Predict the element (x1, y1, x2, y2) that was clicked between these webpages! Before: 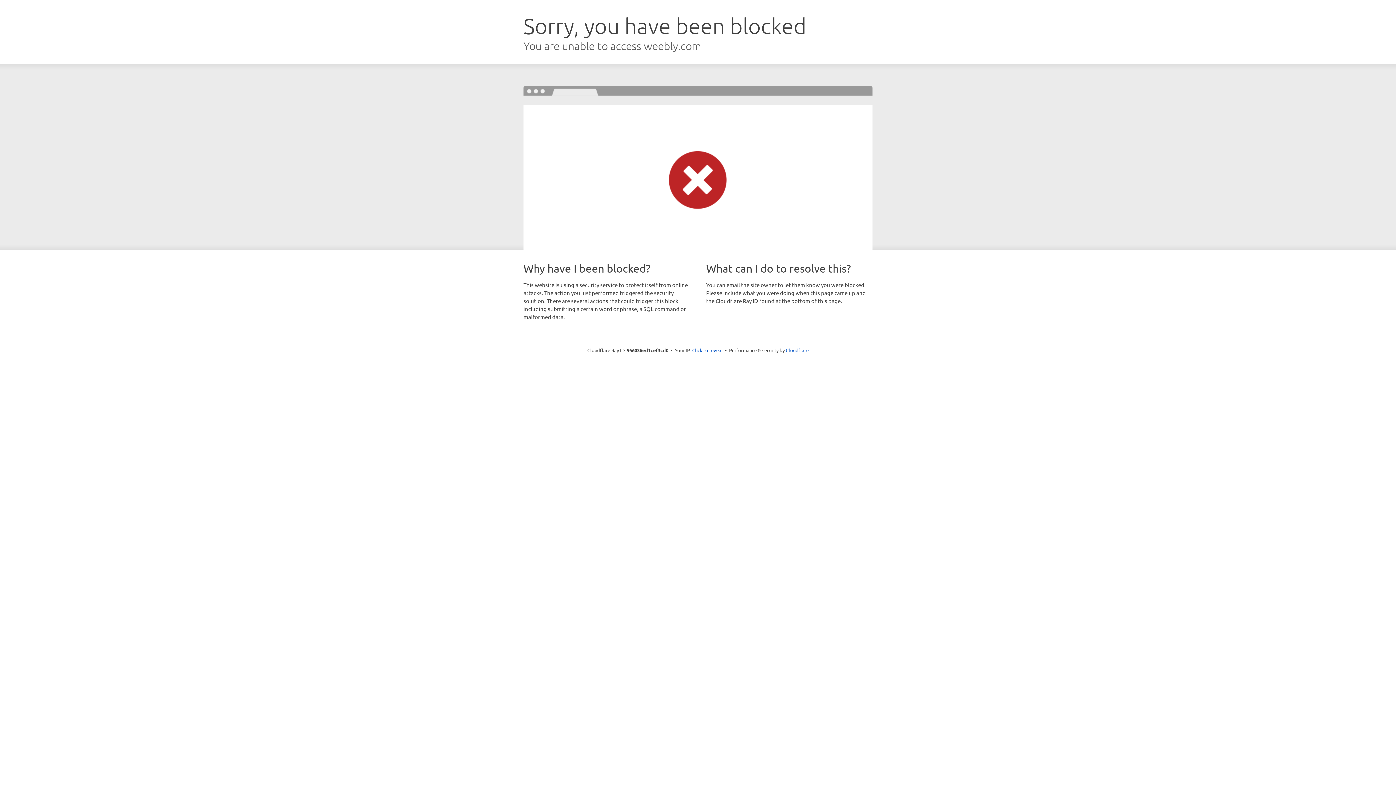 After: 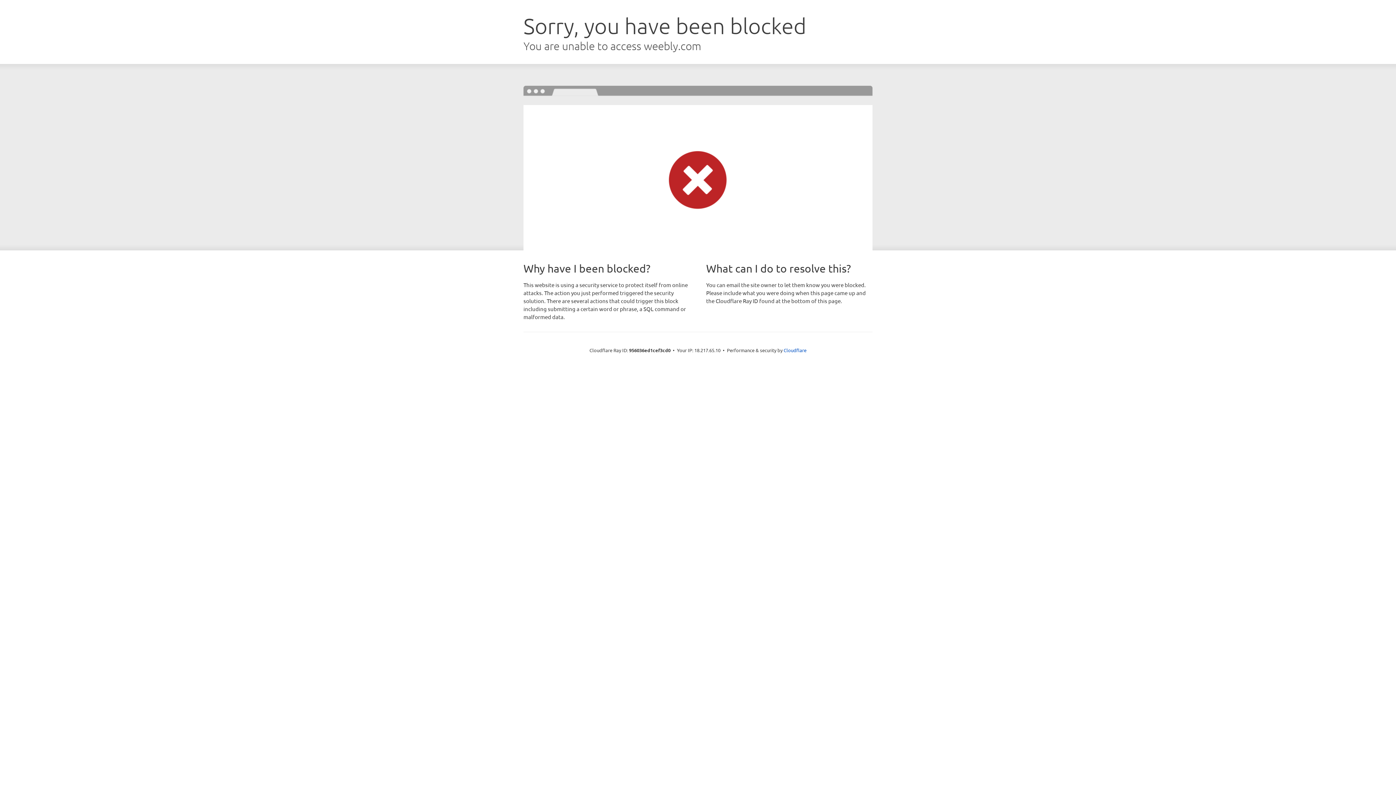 Action: bbox: (692, 346, 722, 353) label: Click to reveal